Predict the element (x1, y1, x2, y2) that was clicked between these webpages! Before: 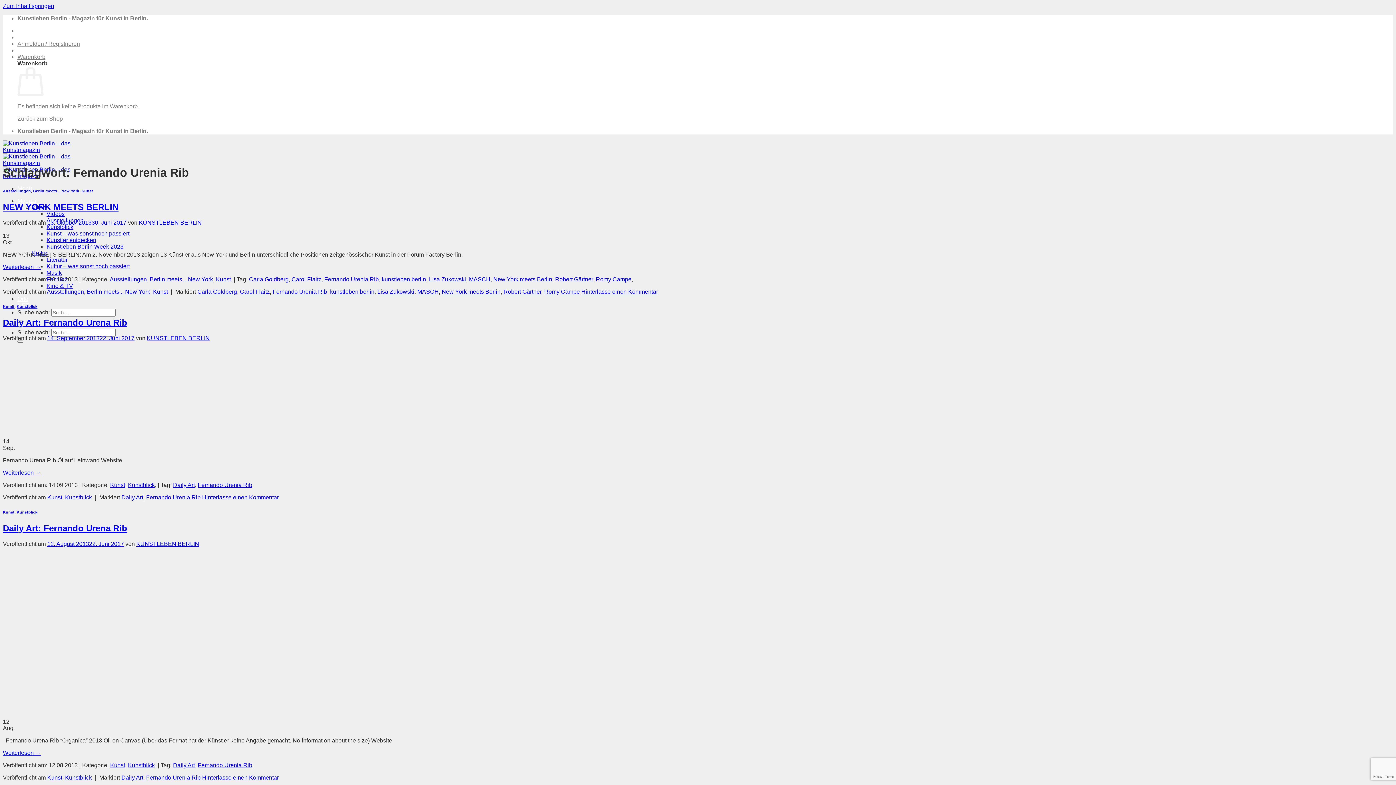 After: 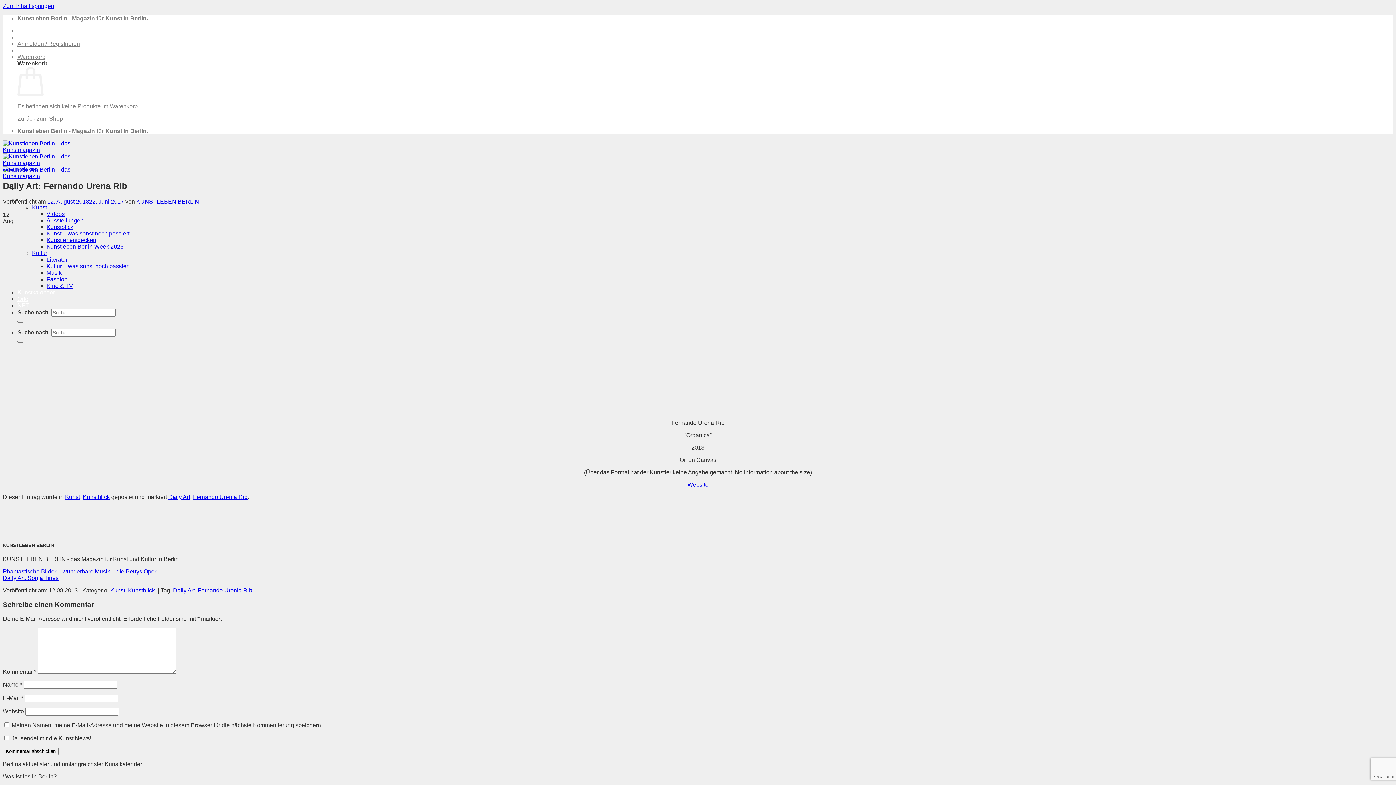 Action: bbox: (47, 541, 124, 547) label: 12. August 201322. Juni 2017